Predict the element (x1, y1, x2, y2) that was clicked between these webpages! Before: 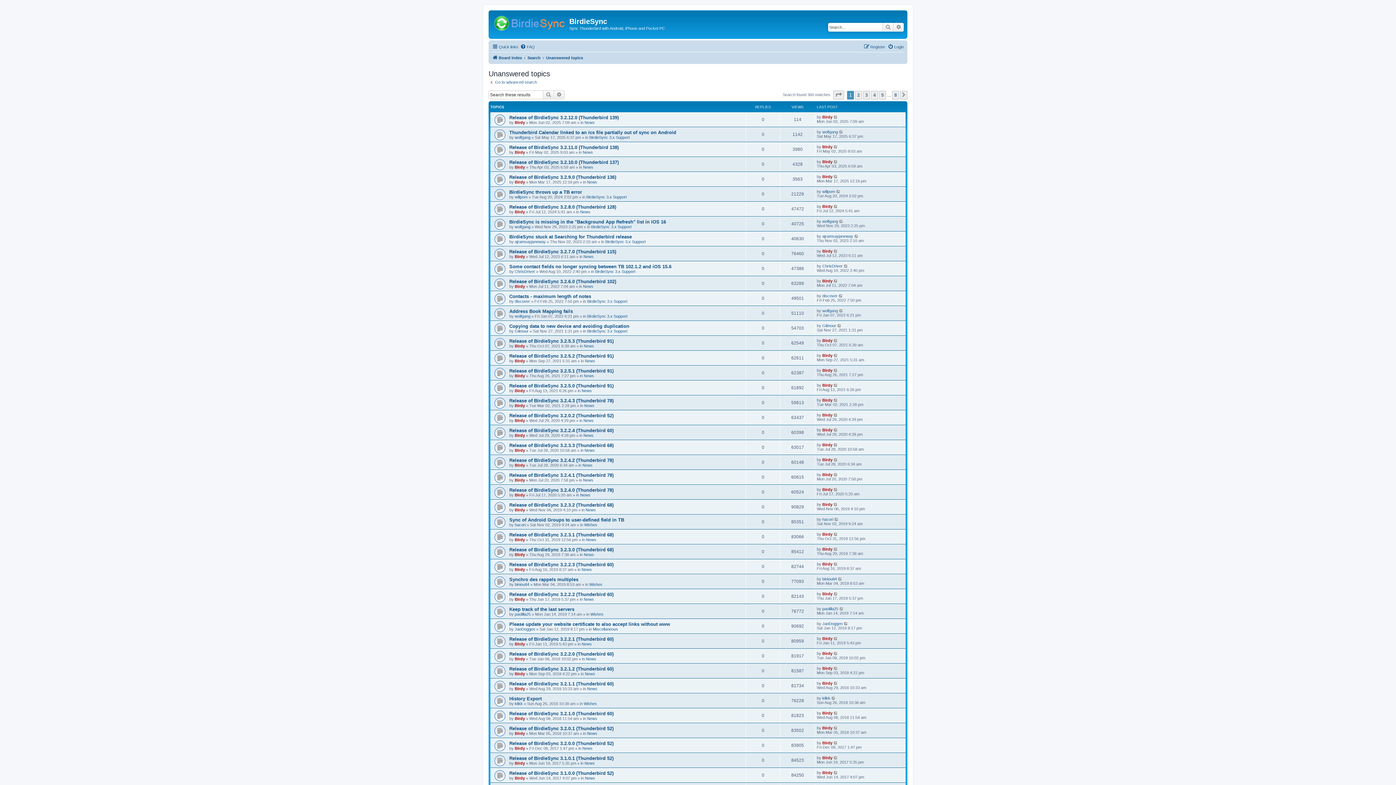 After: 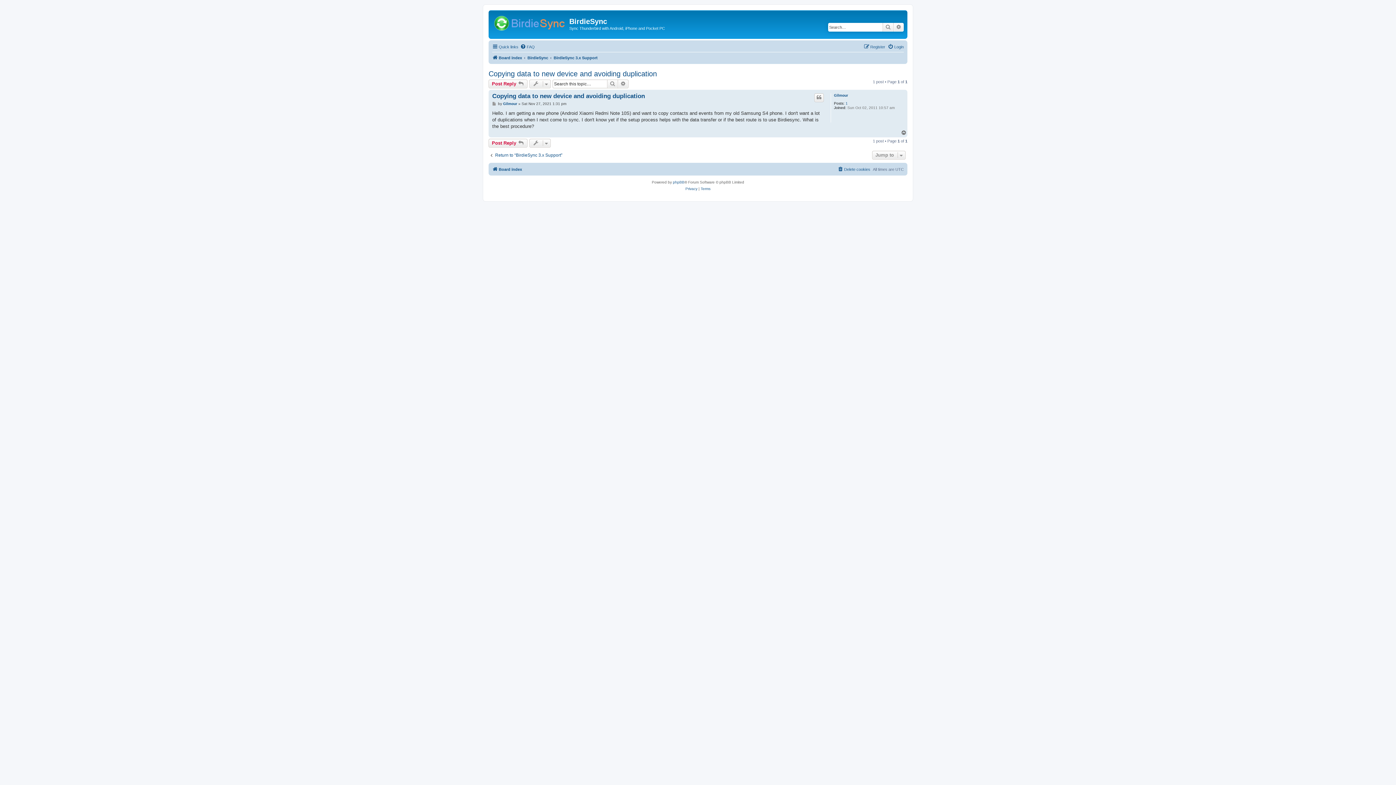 Action: label: Copying data to new device and avoiding duplication bbox: (509, 323, 629, 329)